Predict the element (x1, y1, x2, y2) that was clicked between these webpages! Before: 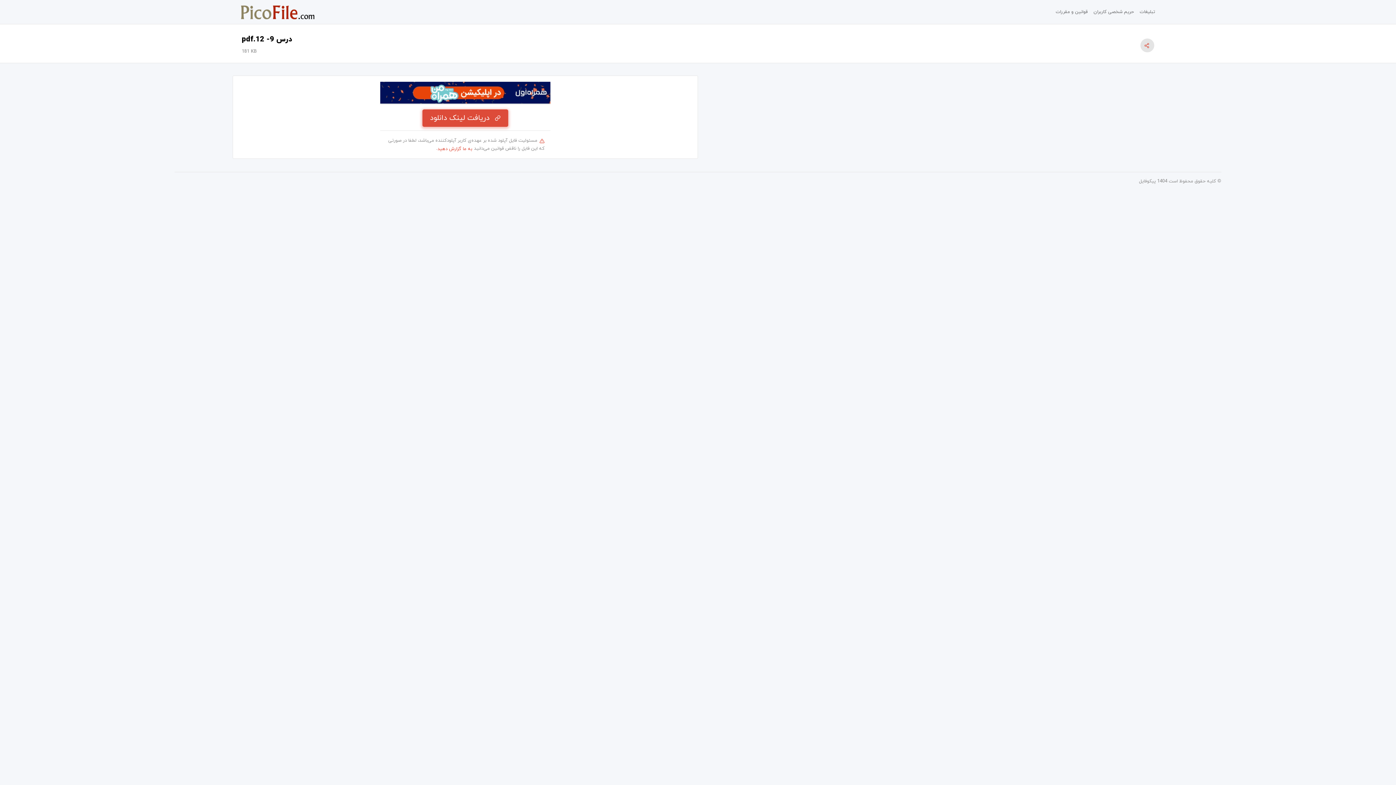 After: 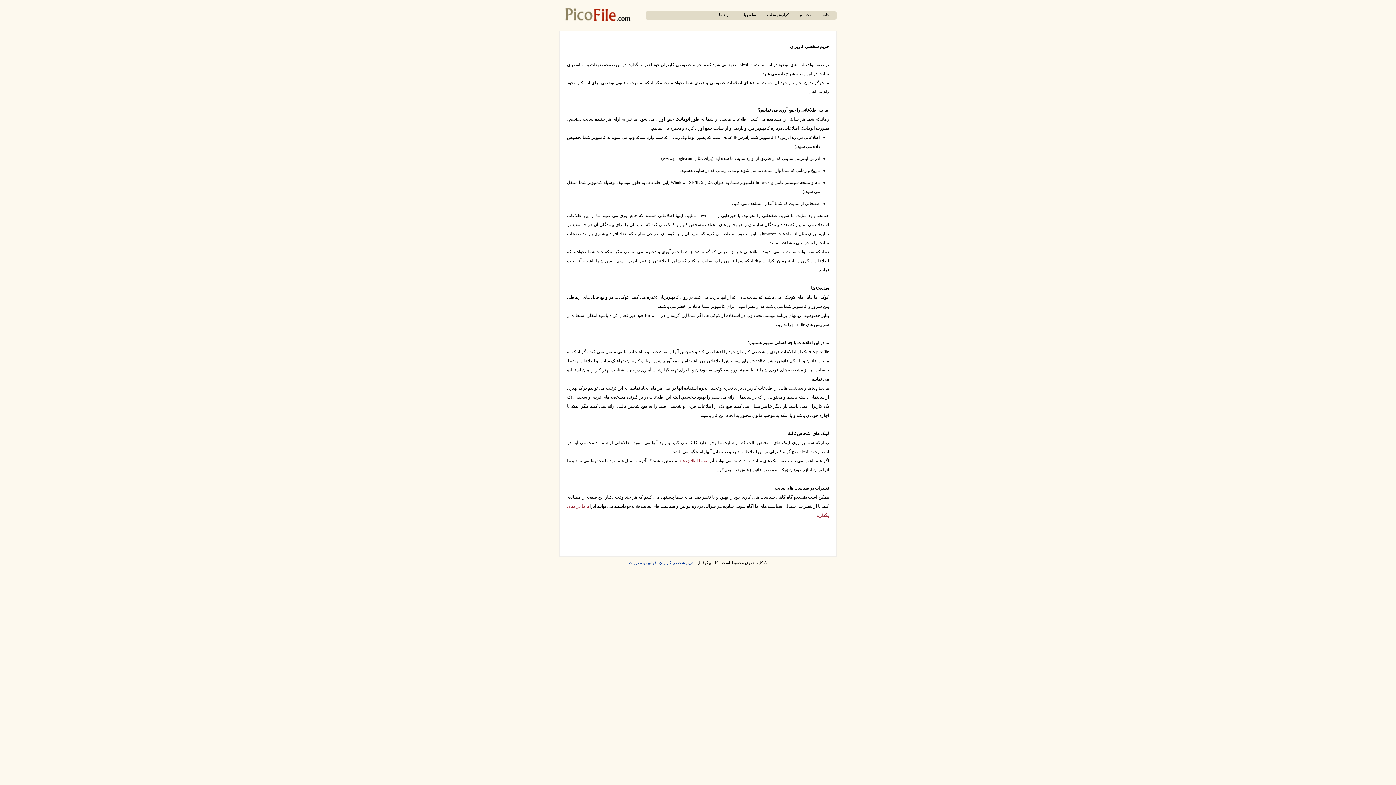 Action: bbox: (1090, 5, 1137, 18) label: حریم شخصی کاربران